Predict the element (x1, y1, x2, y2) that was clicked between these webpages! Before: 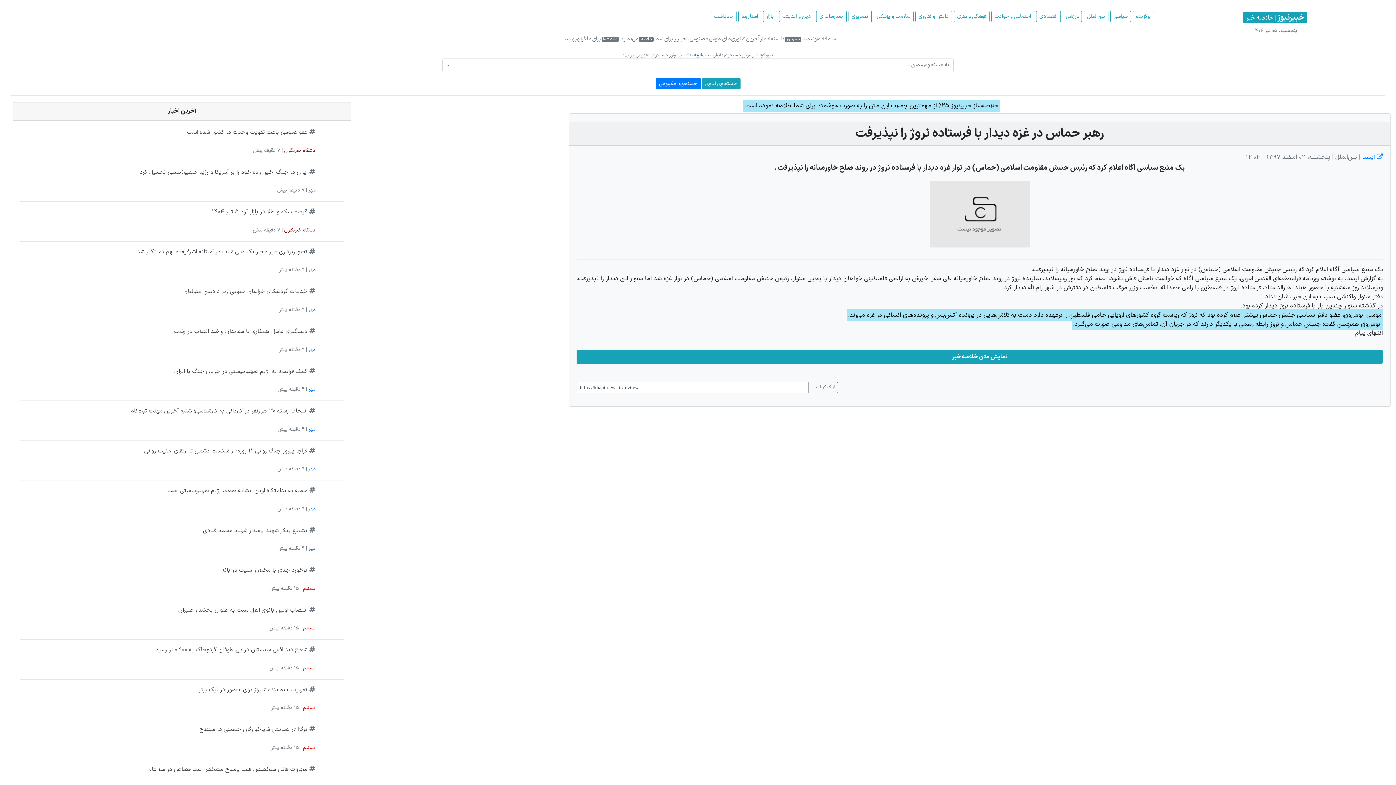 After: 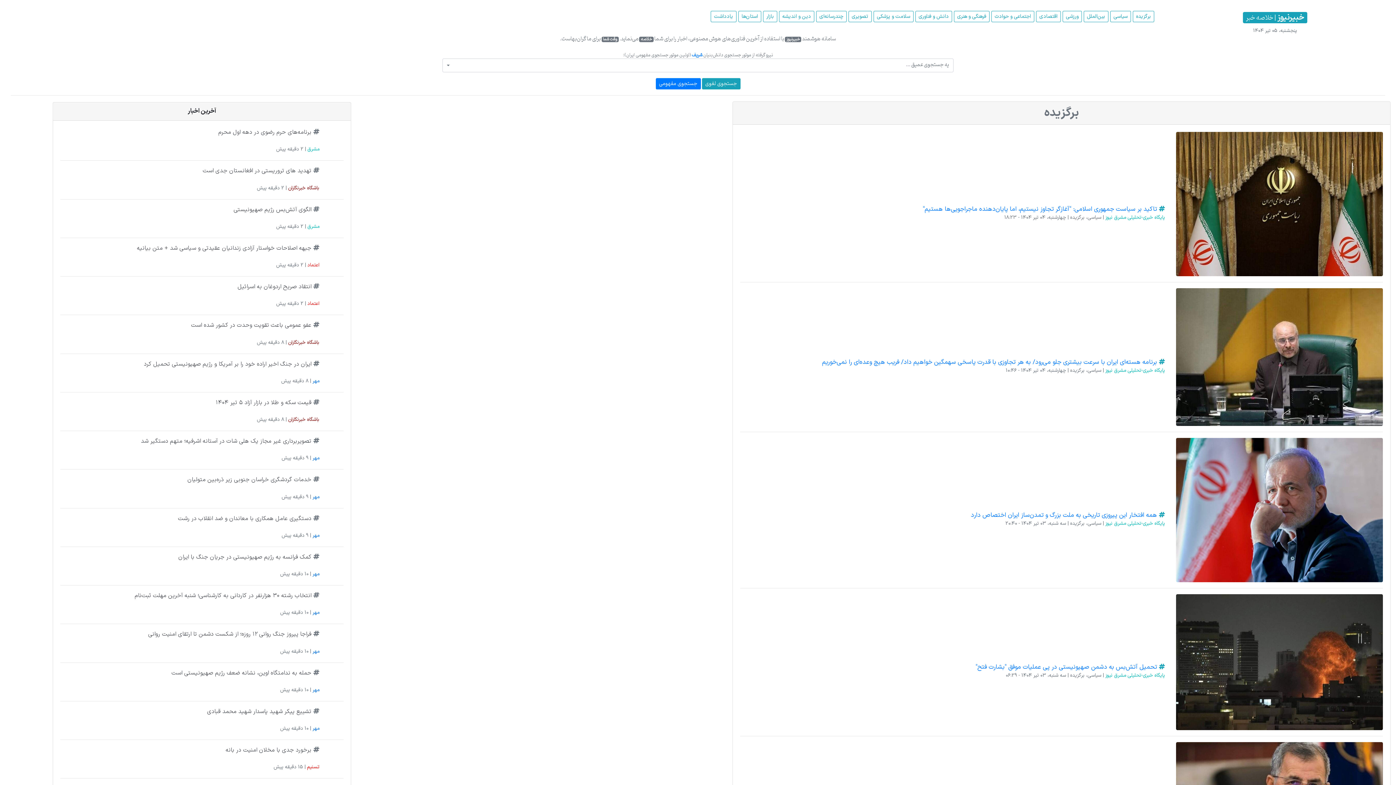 Action: label: برگزیده bbox: (1133, 10, 1154, 22)